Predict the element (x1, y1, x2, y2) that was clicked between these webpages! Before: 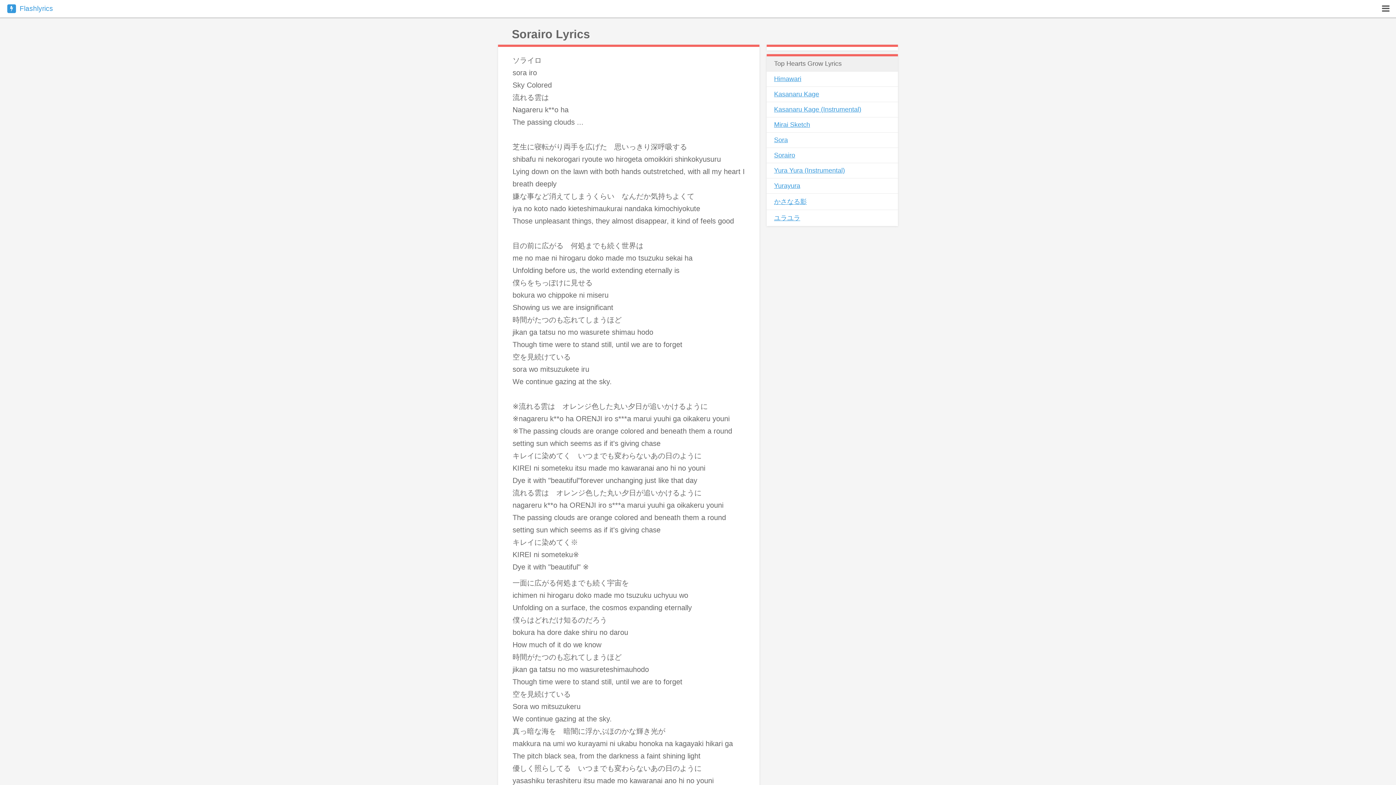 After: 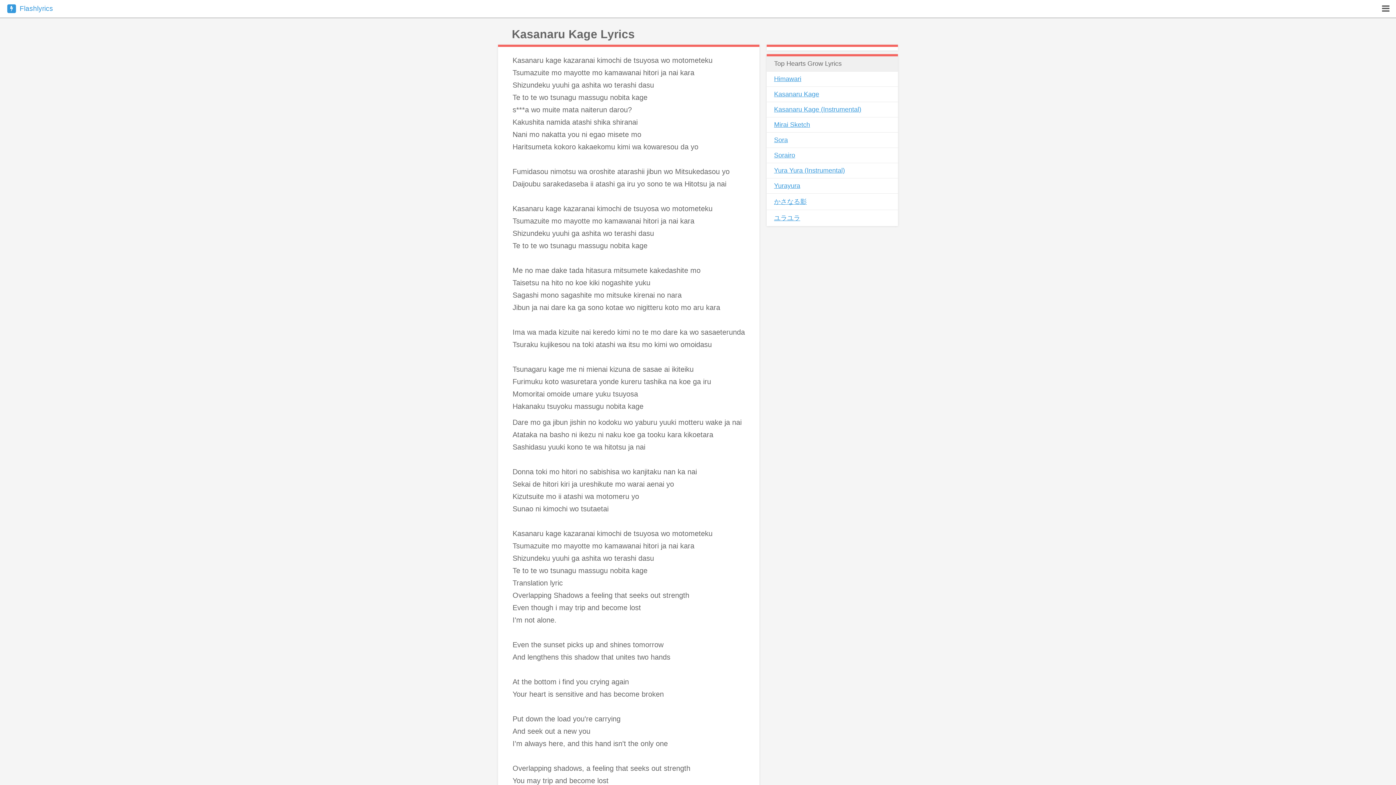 Action: label: Kasanaru Kage bbox: (766, 86, 898, 101)